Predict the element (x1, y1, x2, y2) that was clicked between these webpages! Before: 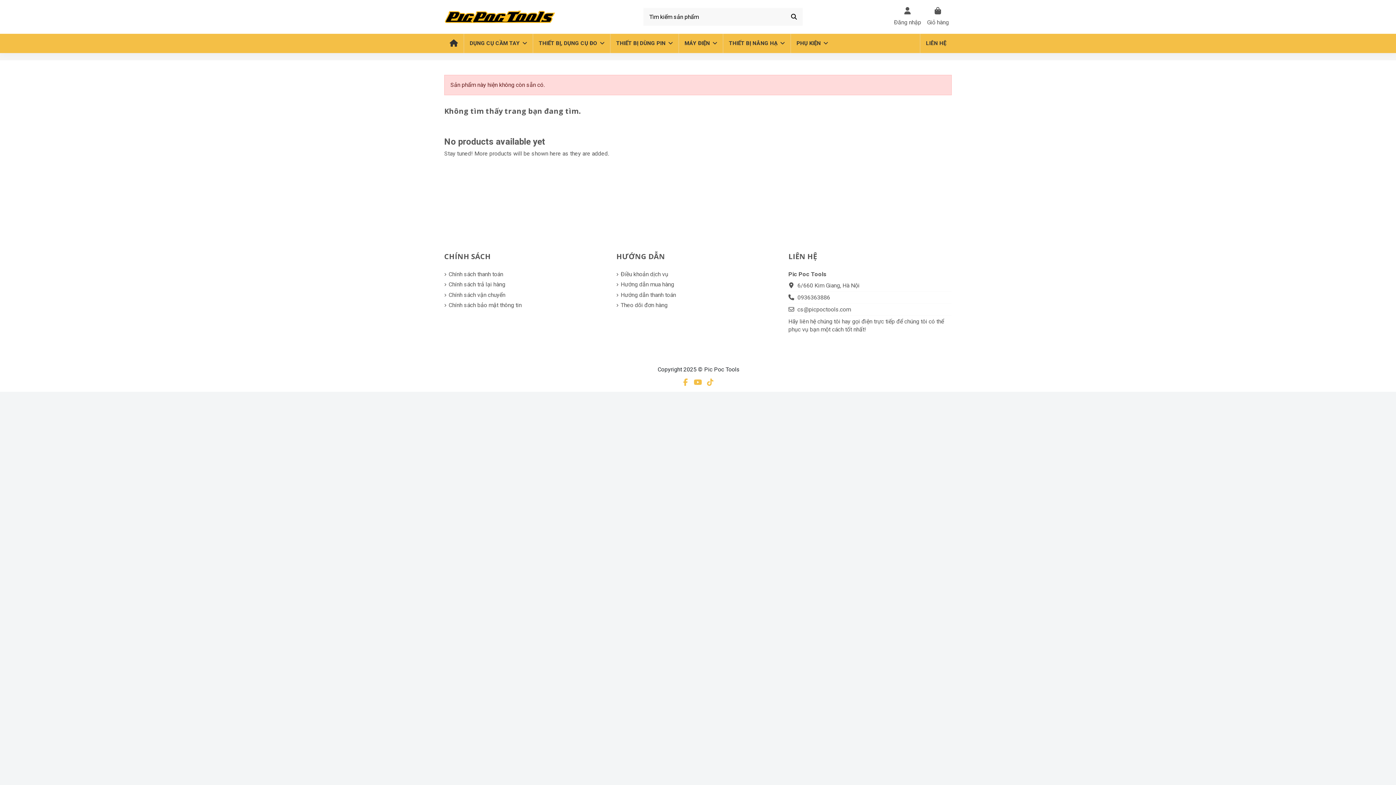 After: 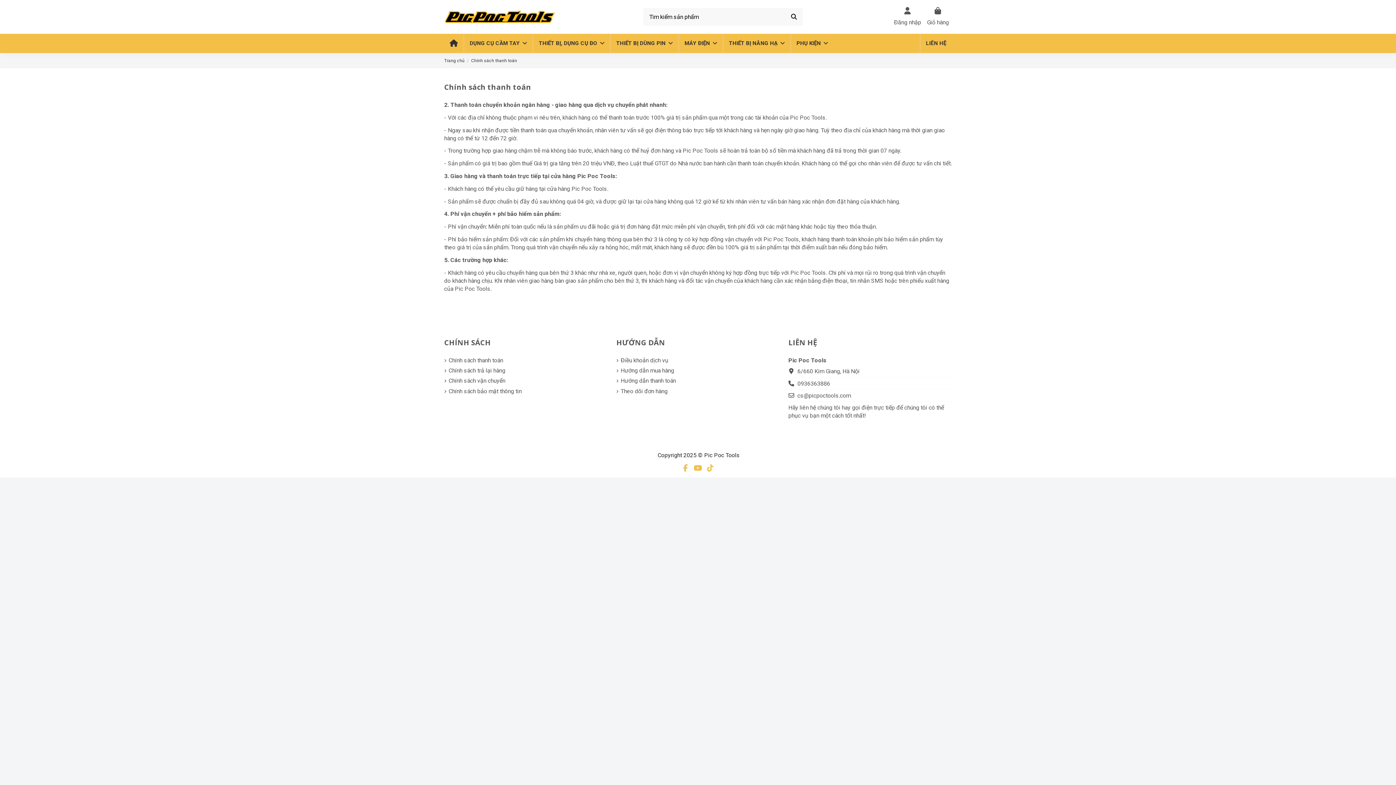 Action: label: Chính sách thanh toán bbox: (444, 270, 503, 278)